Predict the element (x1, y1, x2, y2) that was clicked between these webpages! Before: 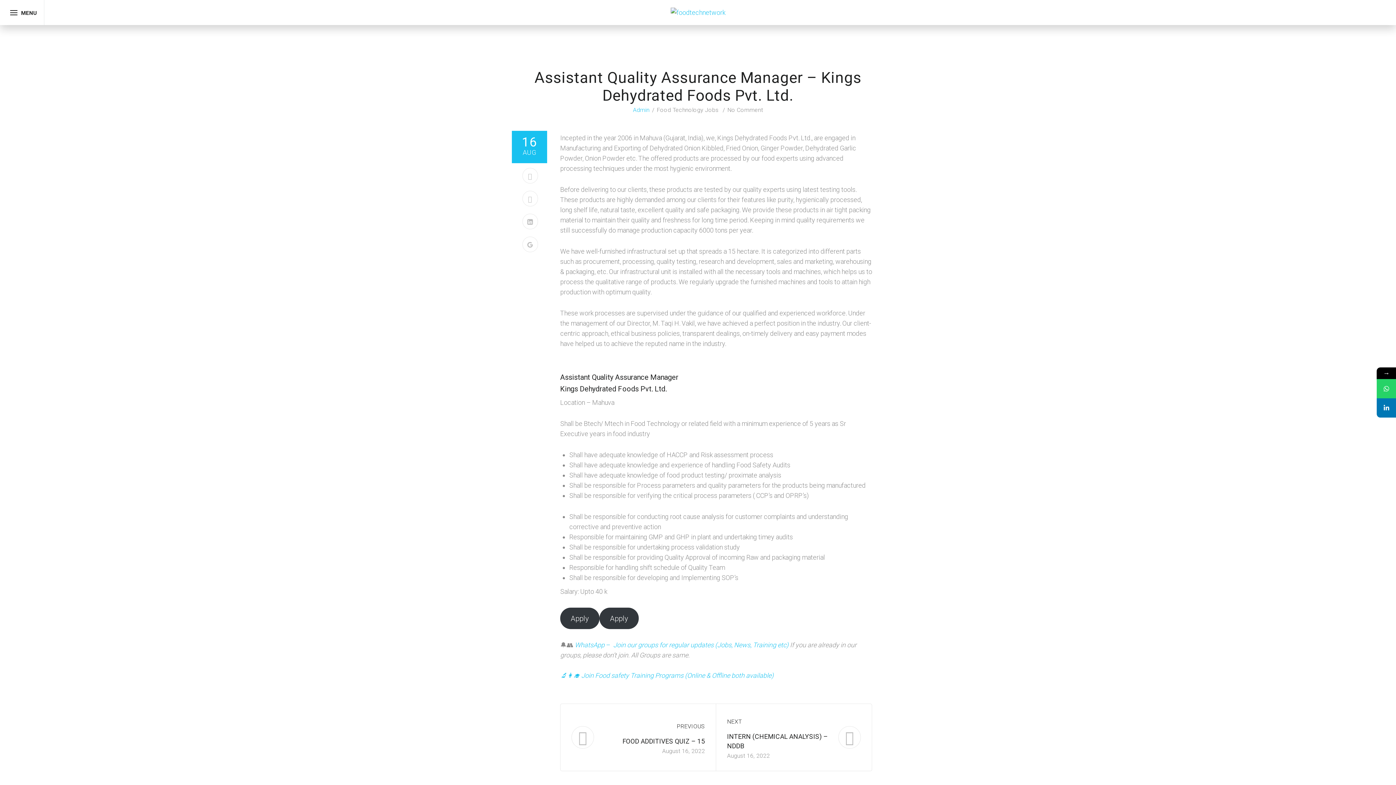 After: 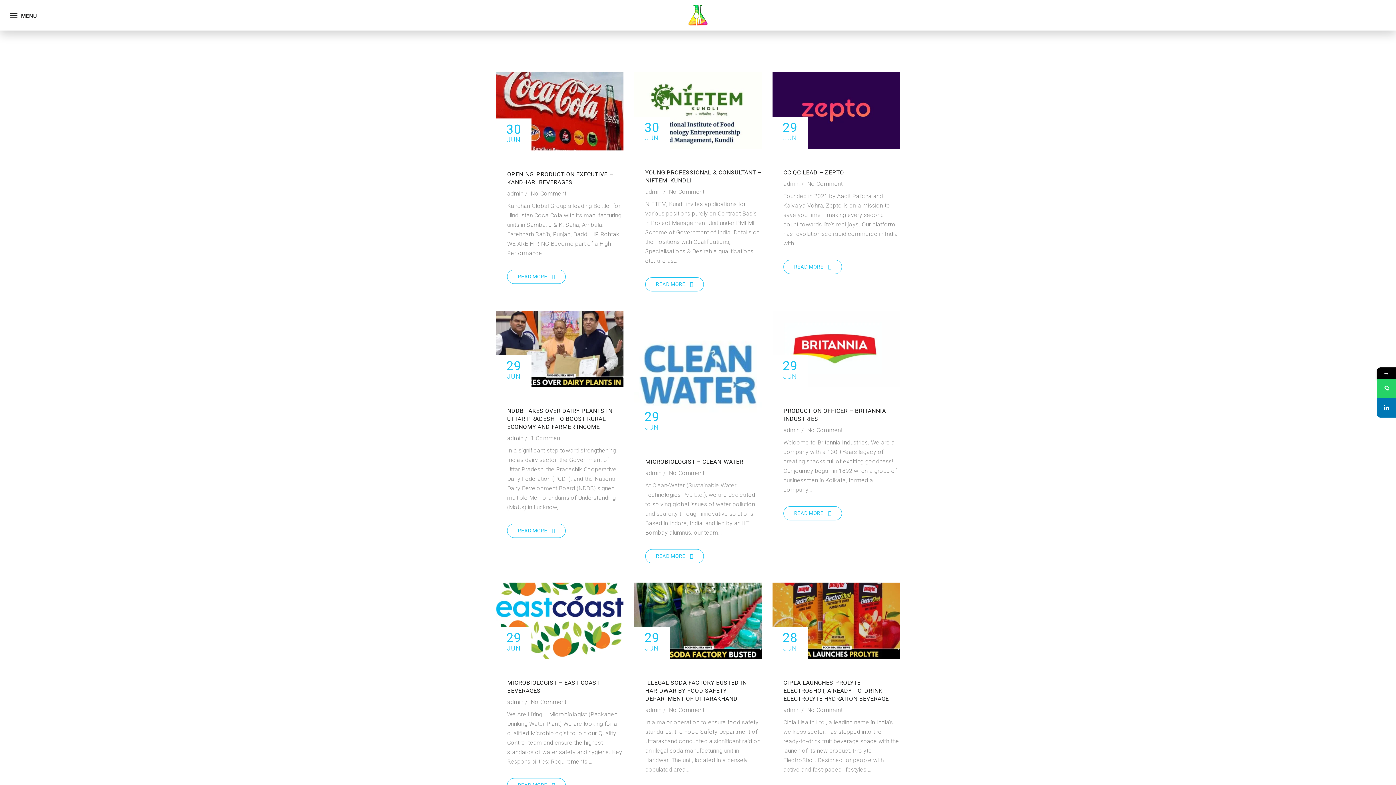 Action: bbox: (633, 106, 649, 113) label: Admin